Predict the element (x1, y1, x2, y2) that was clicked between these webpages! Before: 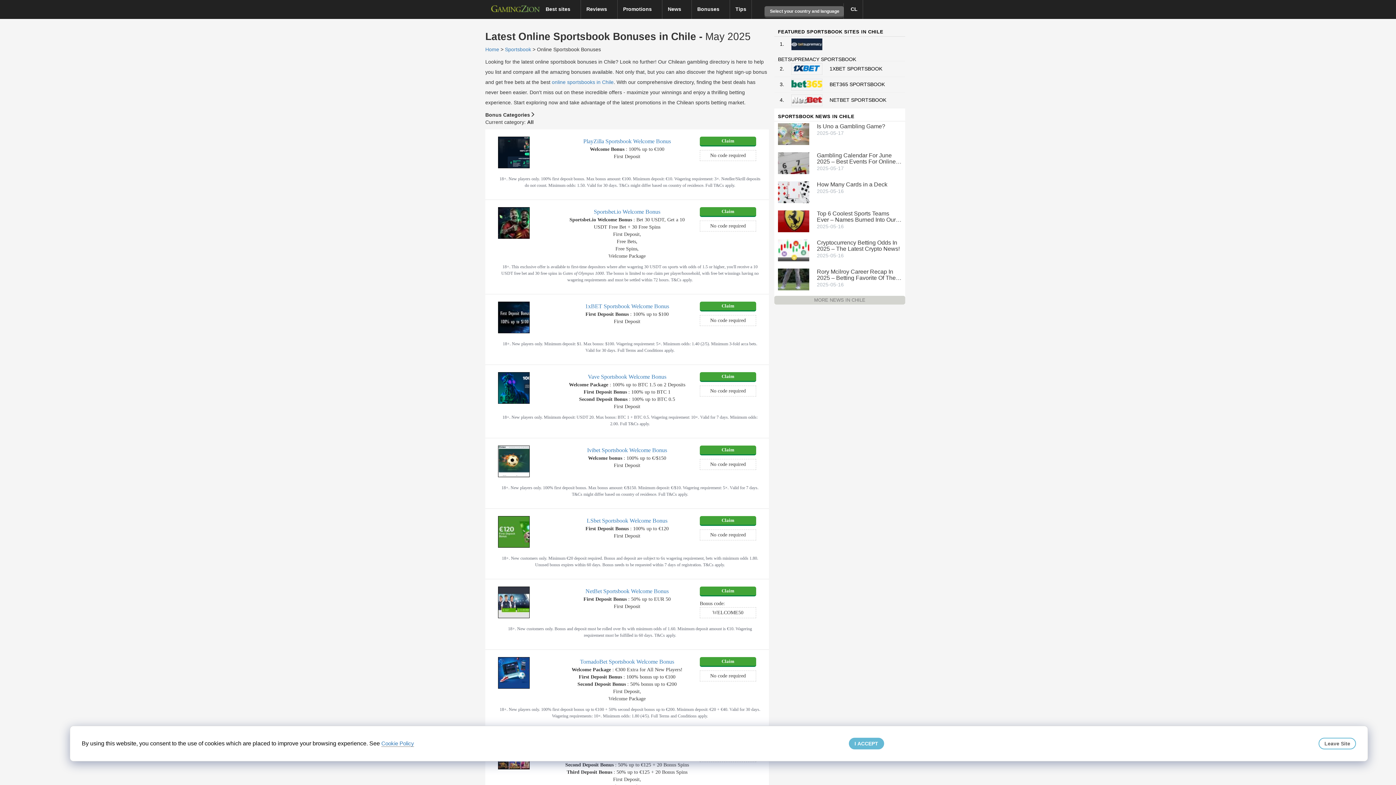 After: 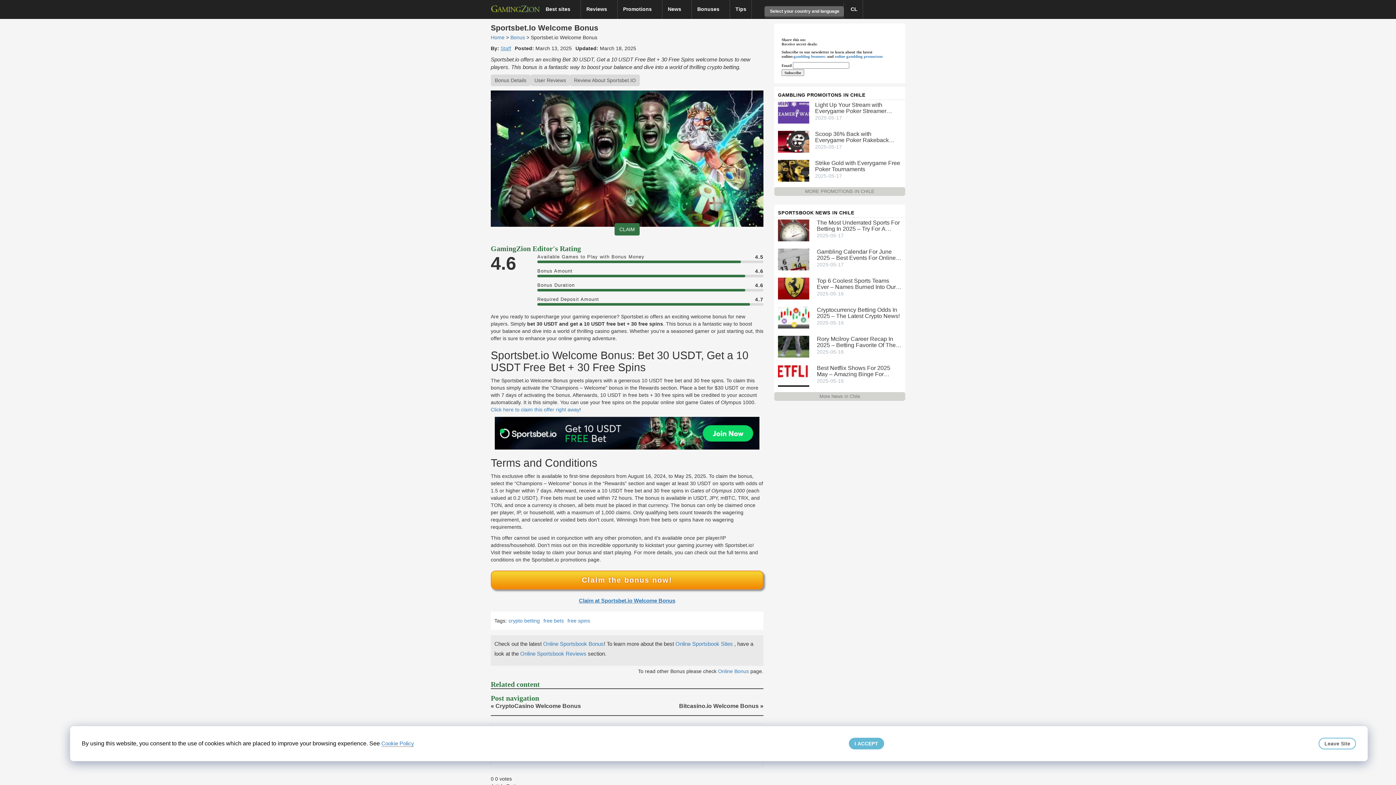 Action: bbox: (594, 208, 660, 214) label: Sportsbet.io Welcome Bonus